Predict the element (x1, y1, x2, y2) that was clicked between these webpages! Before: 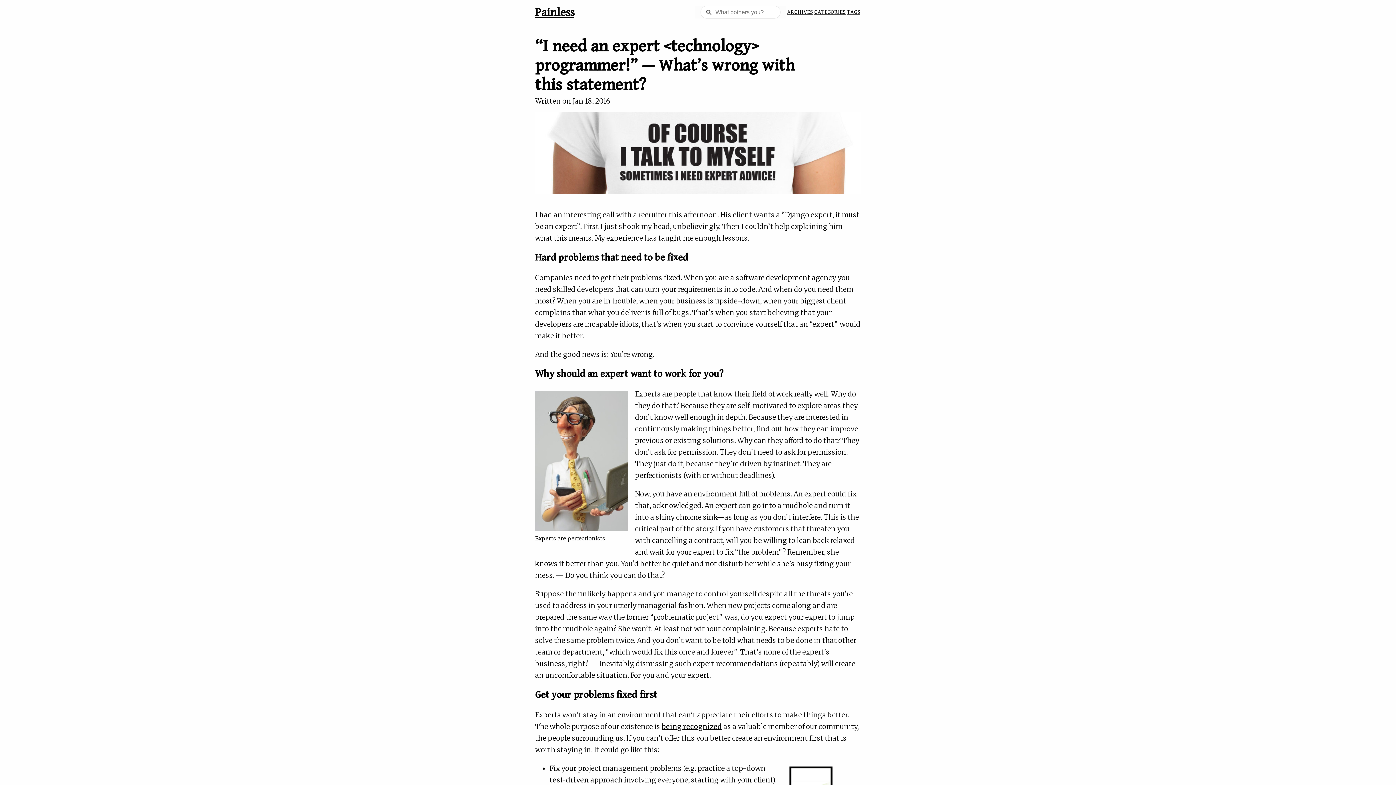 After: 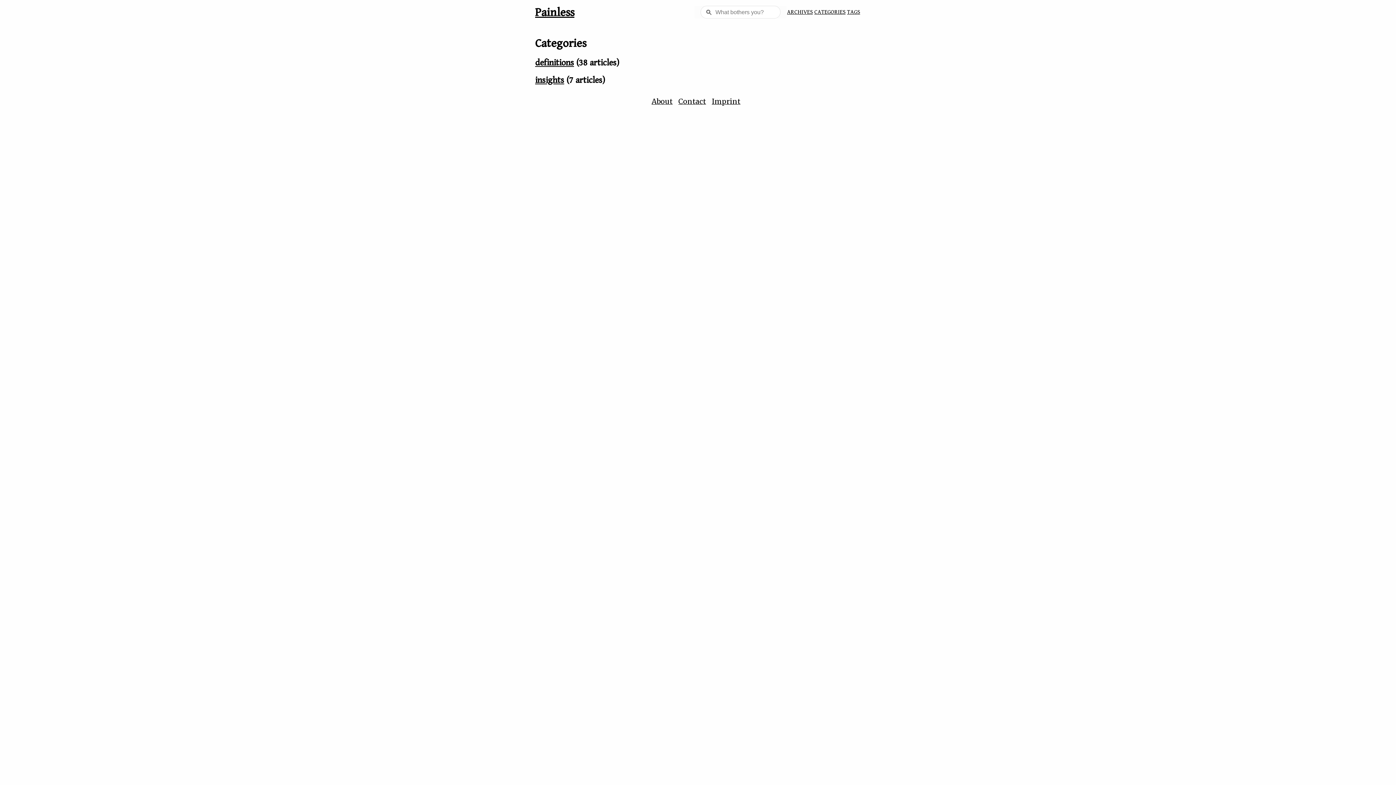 Action: bbox: (814, 8, 845, 15) label: CATEGORIES